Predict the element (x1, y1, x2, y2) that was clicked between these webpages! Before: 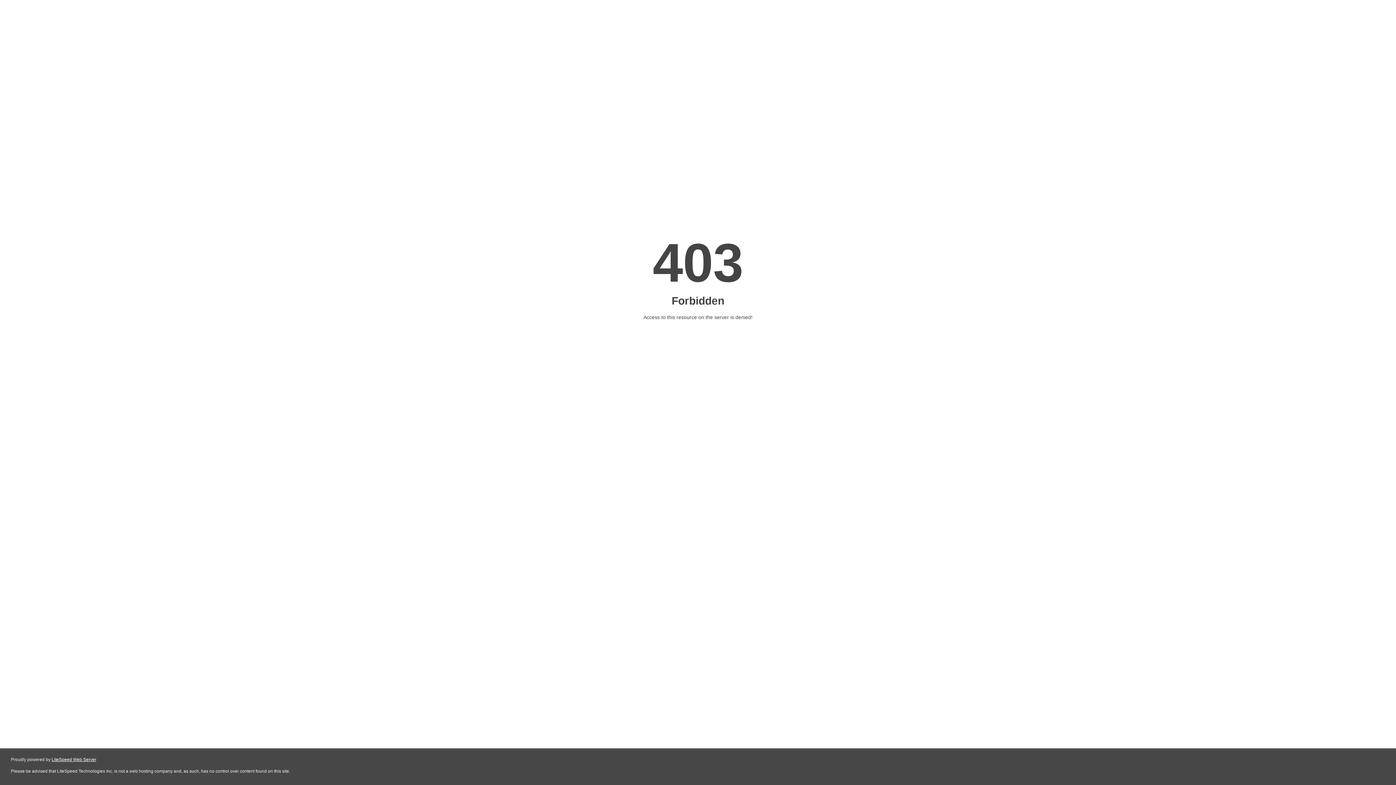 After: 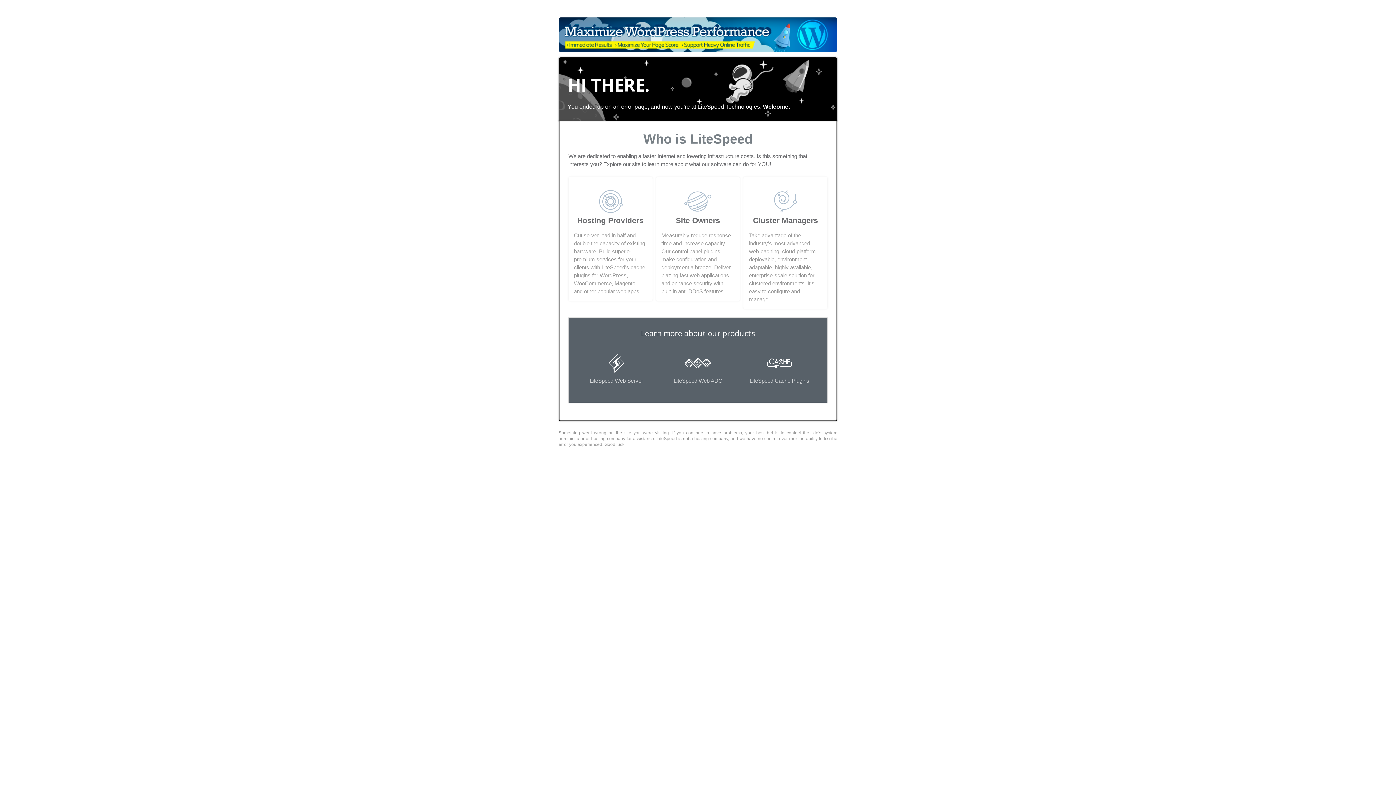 Action: label: LiteSpeed Web Server bbox: (51, 757, 96, 762)